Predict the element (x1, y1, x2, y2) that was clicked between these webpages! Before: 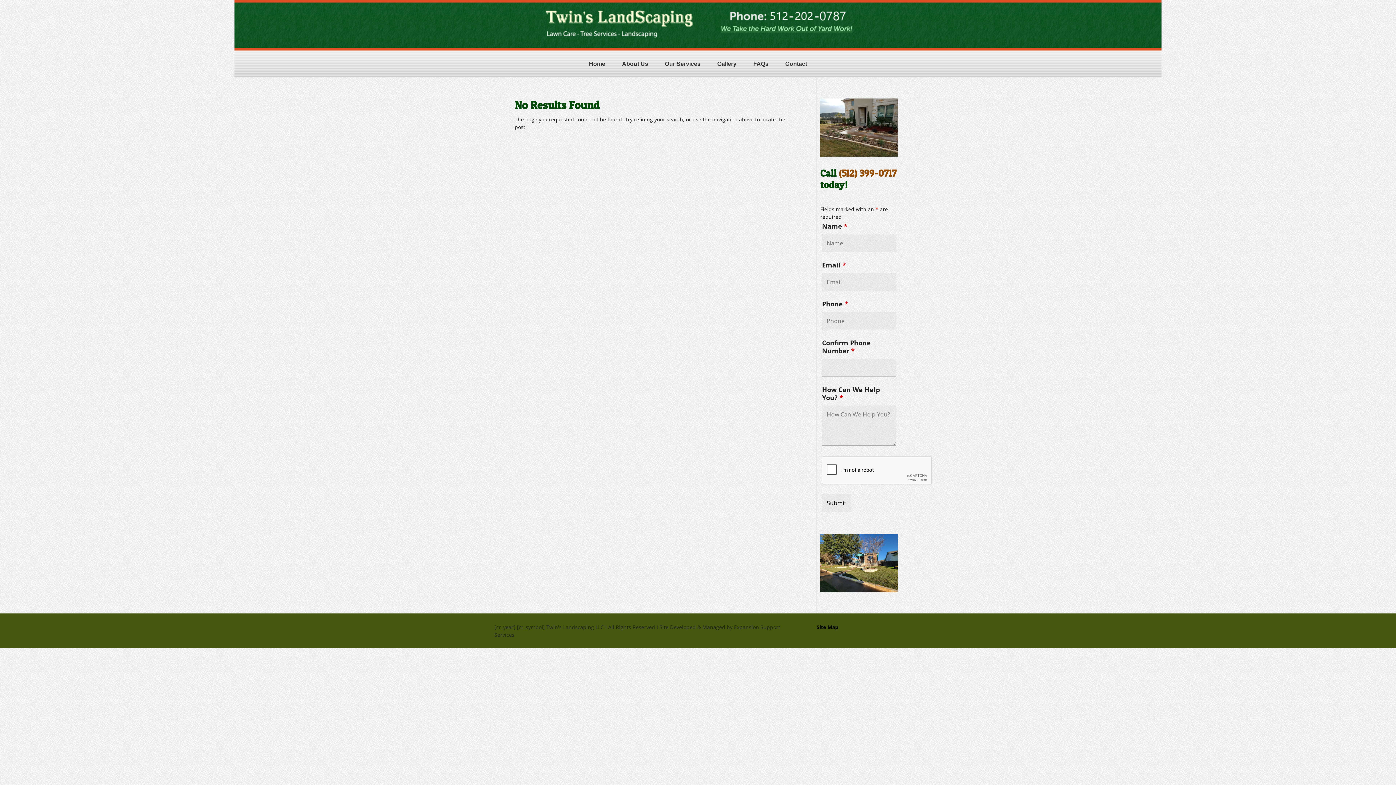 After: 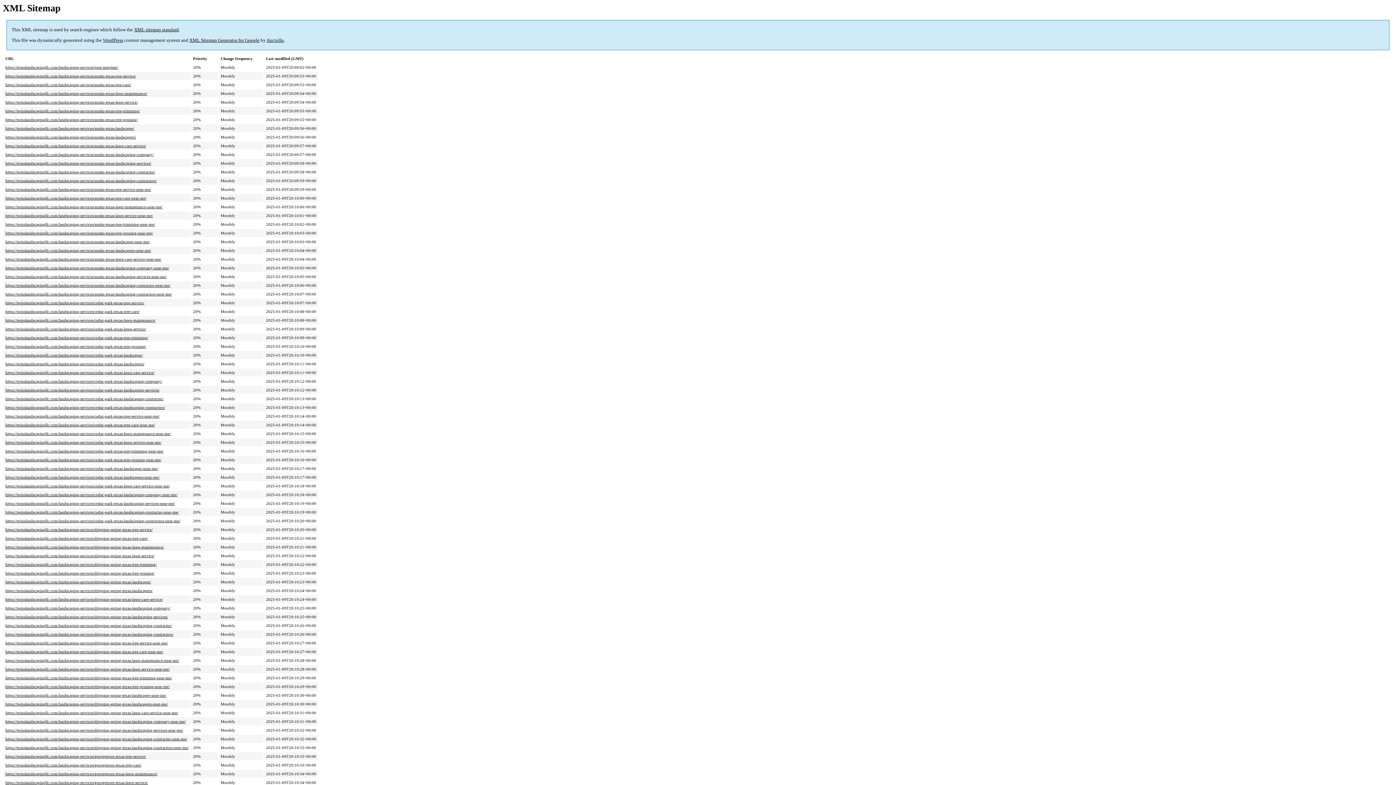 Action: label: Site Map bbox: (816, 623, 838, 630)